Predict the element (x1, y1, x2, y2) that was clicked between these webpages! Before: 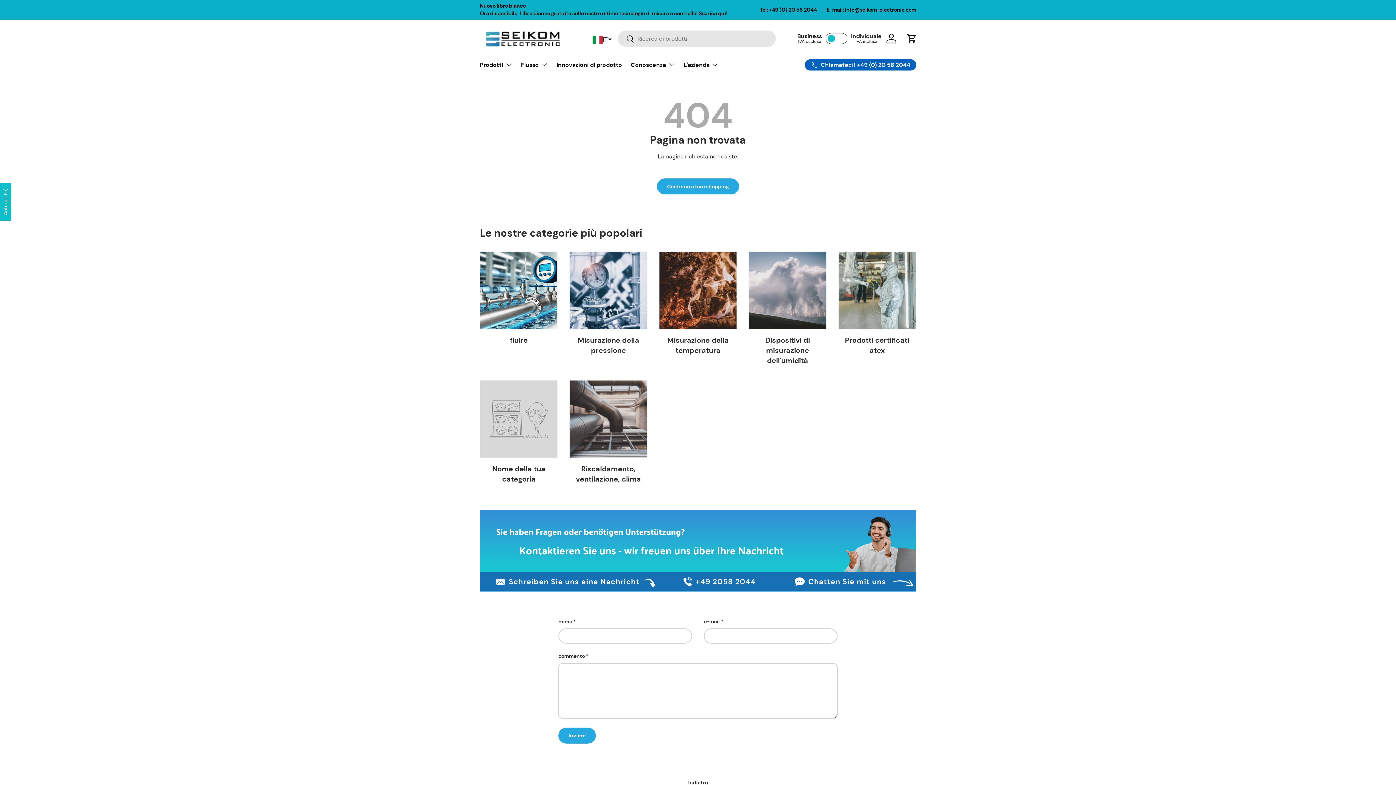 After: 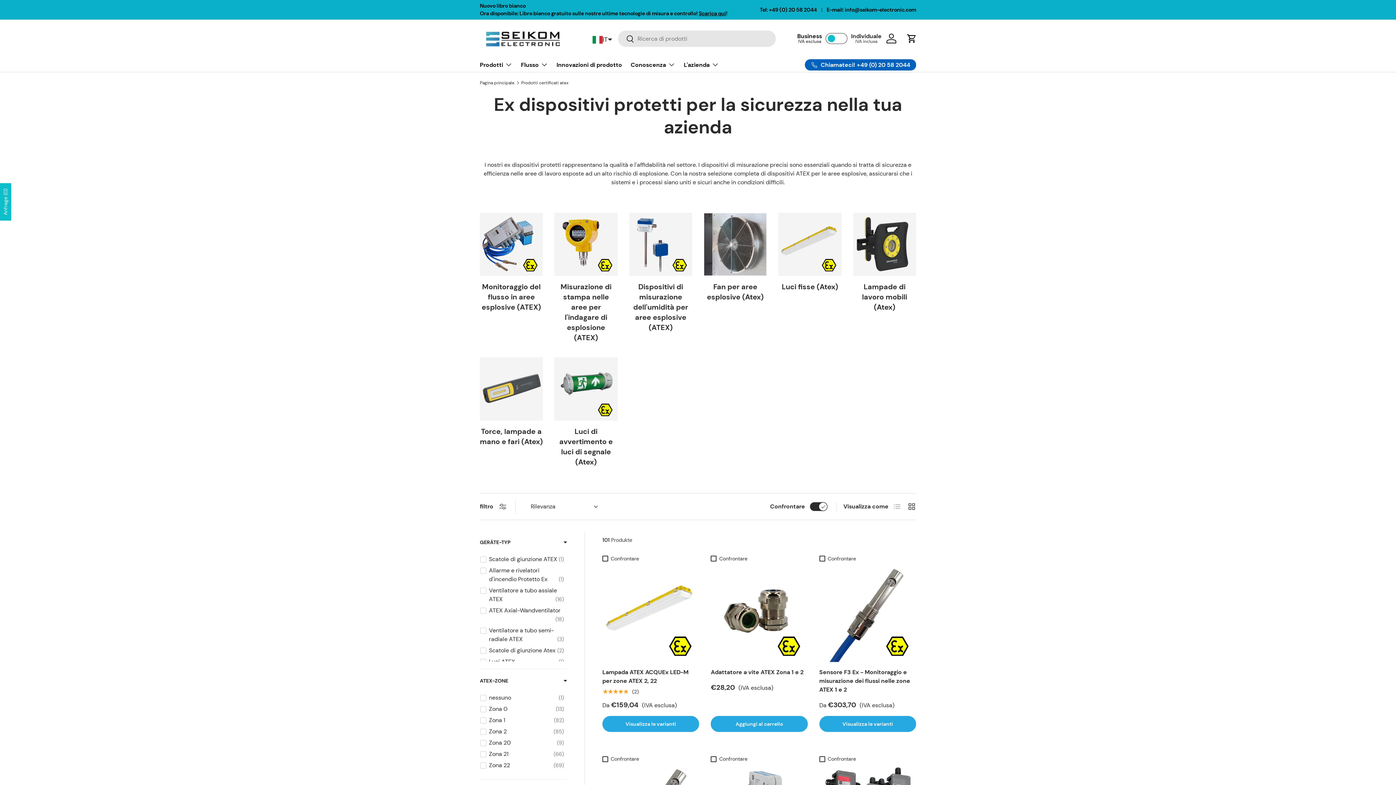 Action: label: Prodotti certificati atex bbox: (845, 335, 909, 355)